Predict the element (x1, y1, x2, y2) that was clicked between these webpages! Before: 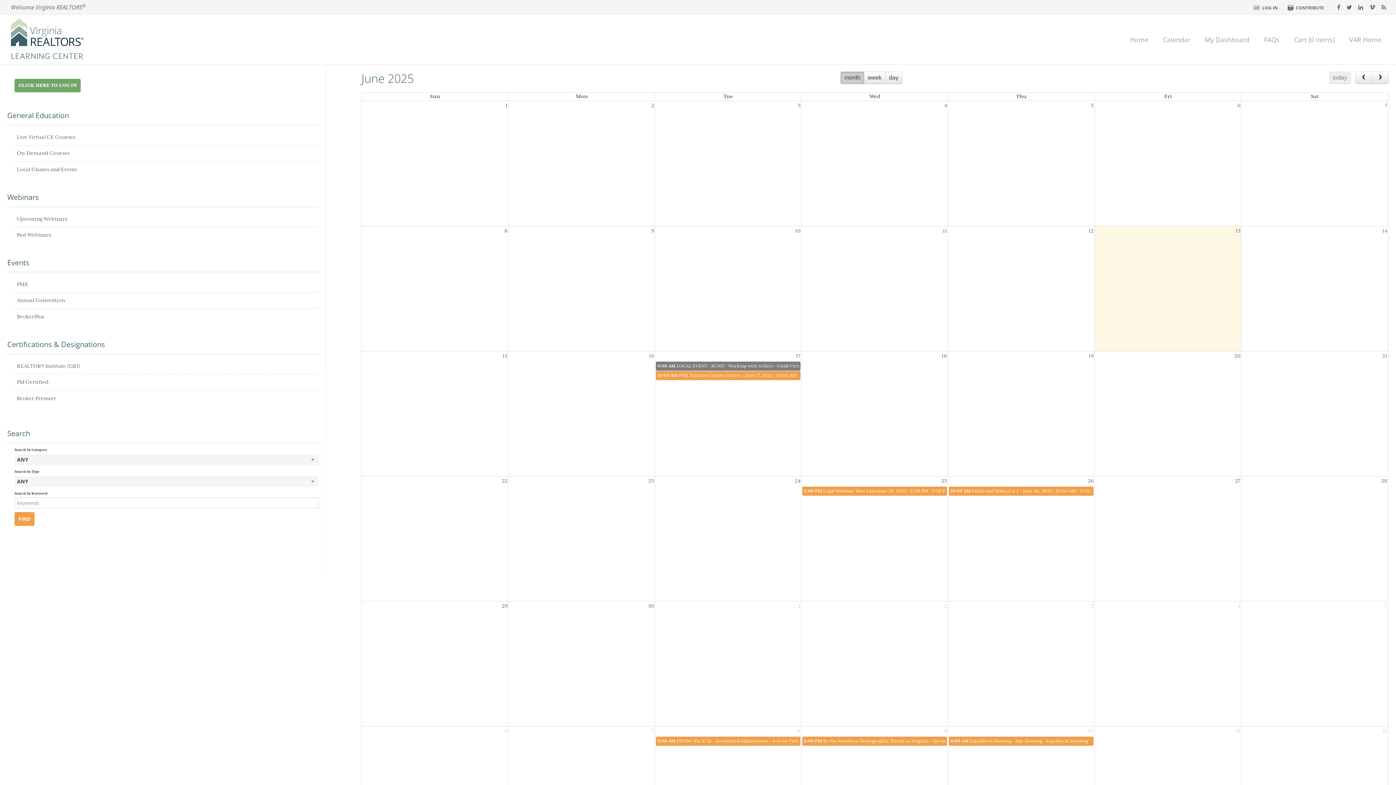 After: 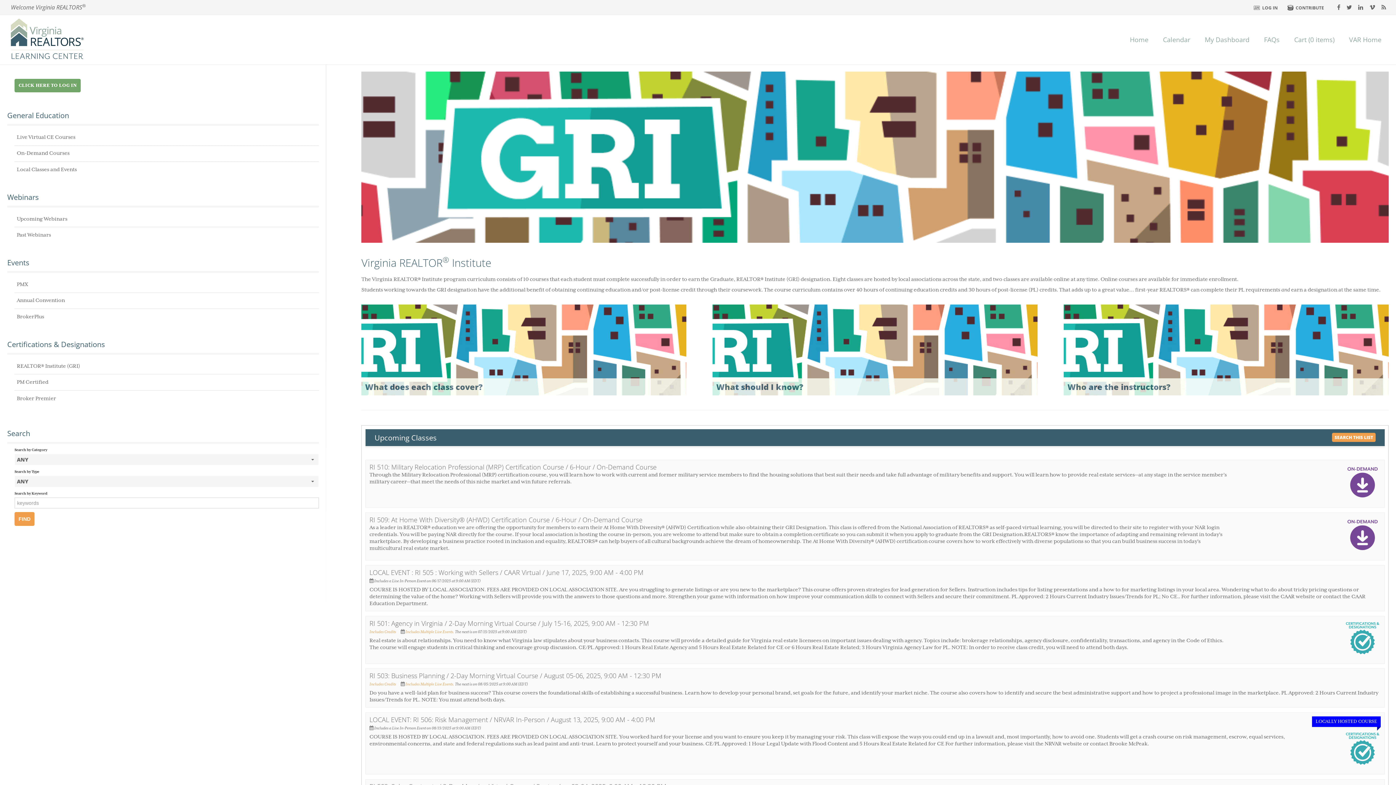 Action: label: REALTOR® Institute (GRI)  bbox: (14, 359, 318, 373)